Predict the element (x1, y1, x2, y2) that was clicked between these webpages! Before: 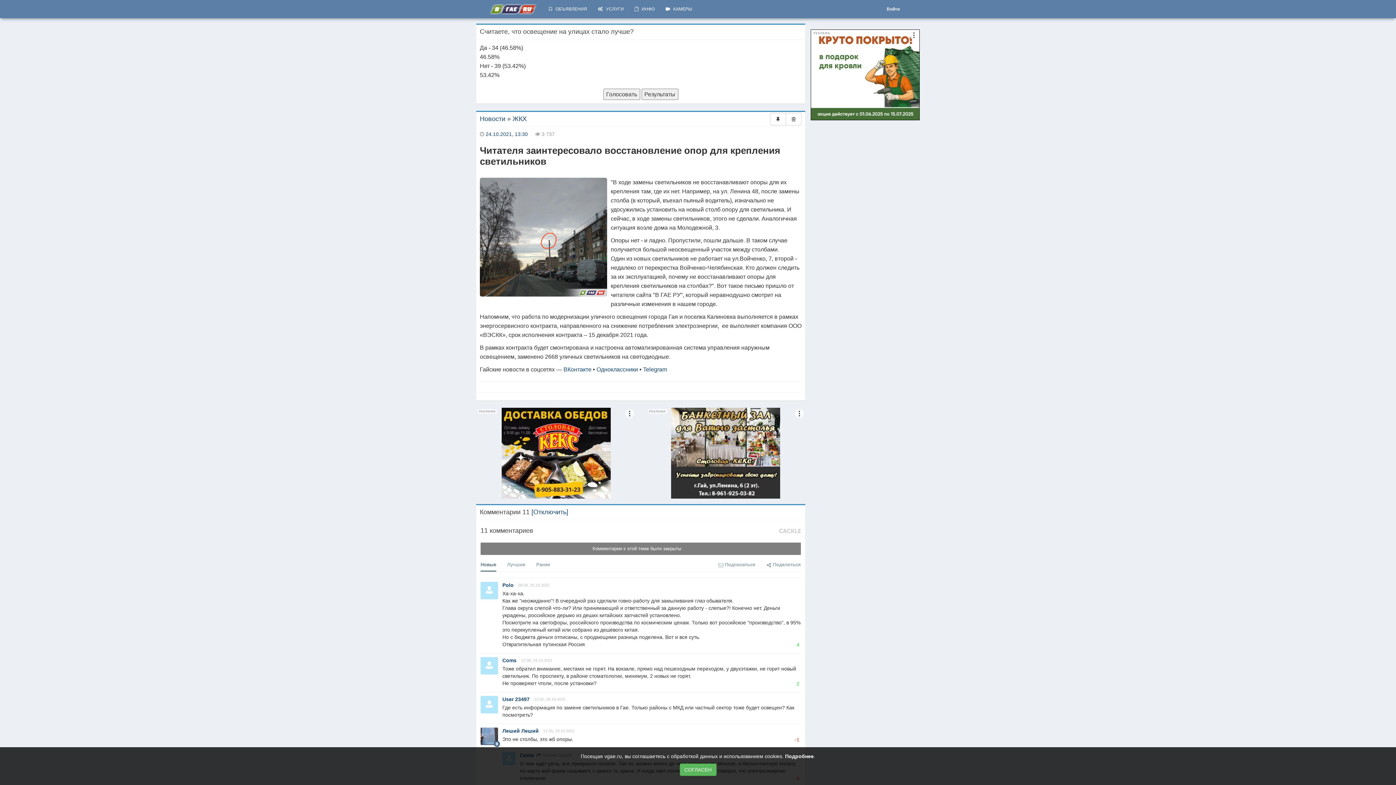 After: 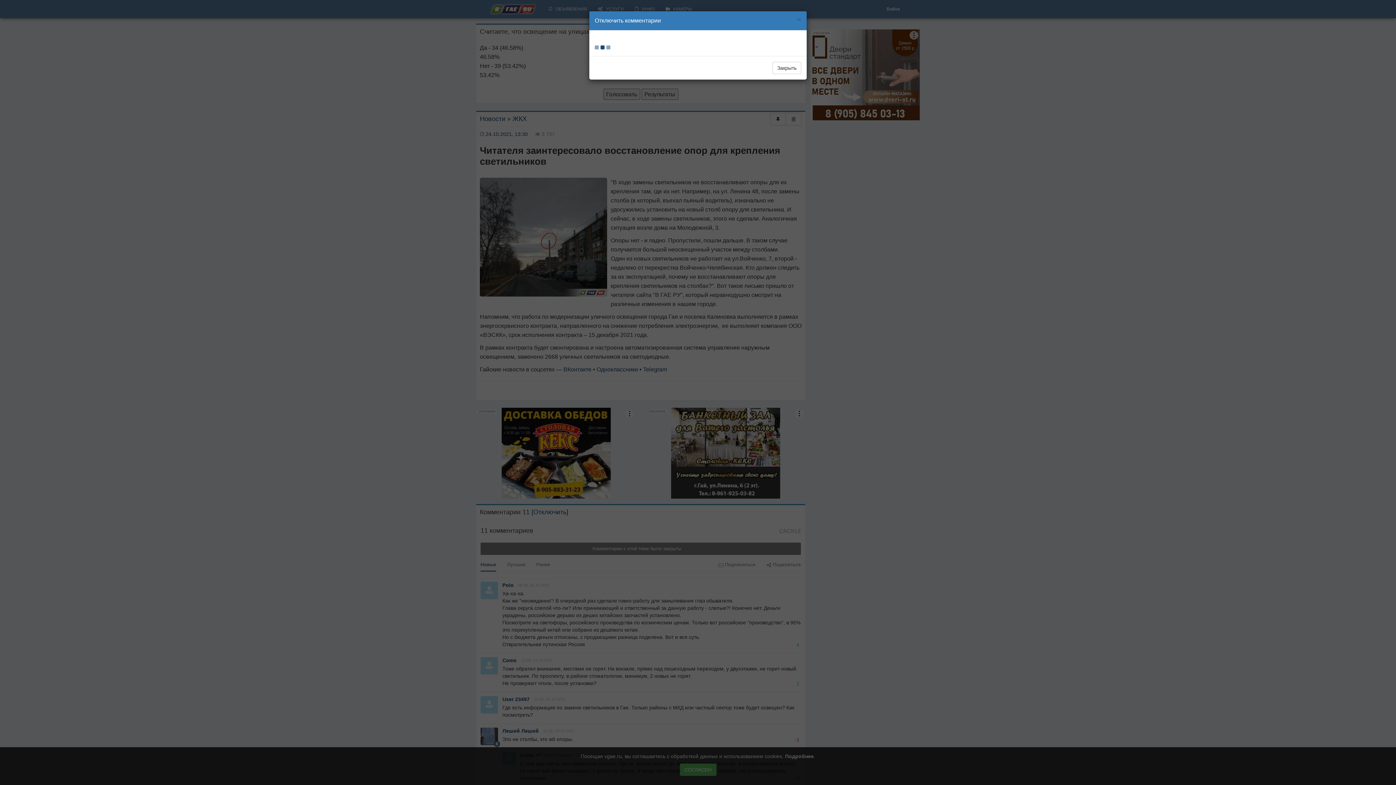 Action: label: [Отключить] bbox: (531, 508, 568, 516)